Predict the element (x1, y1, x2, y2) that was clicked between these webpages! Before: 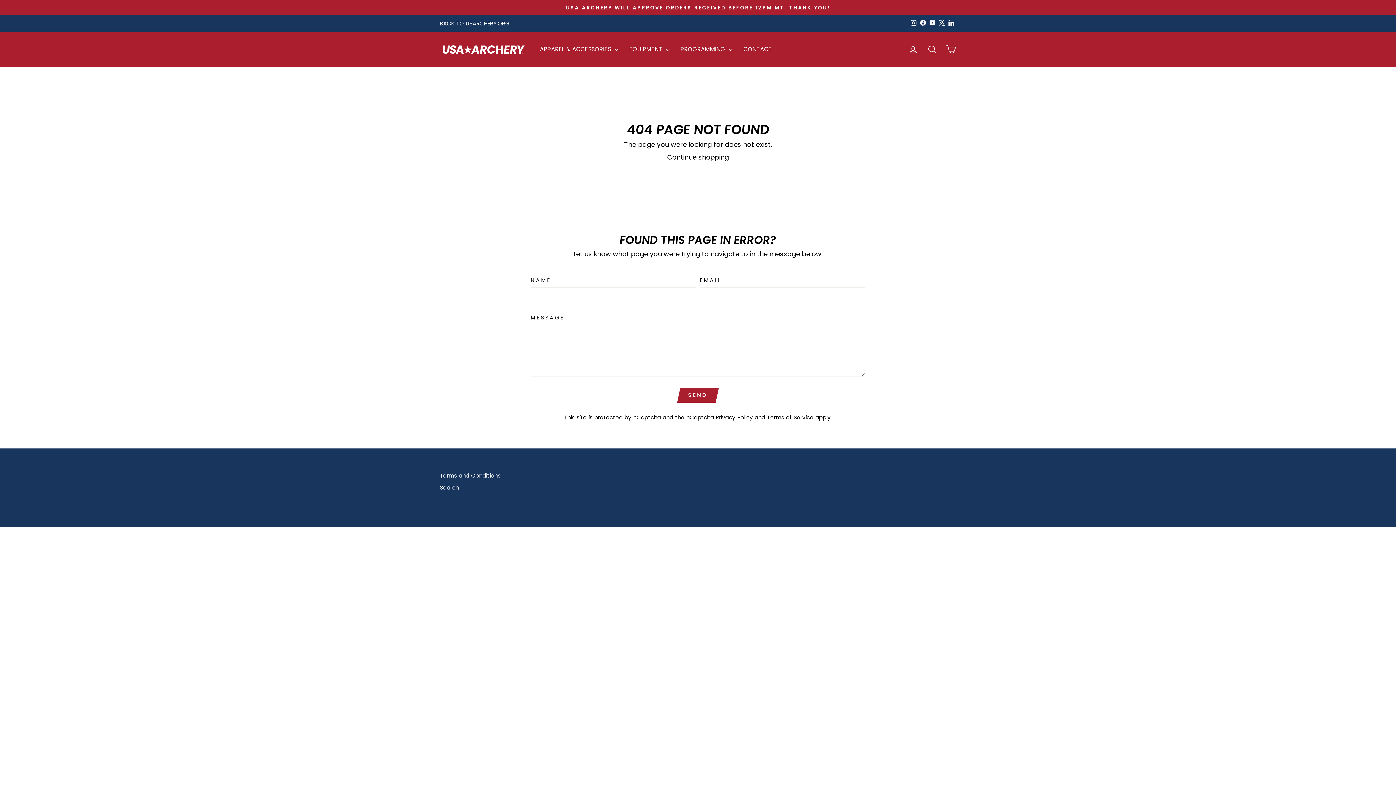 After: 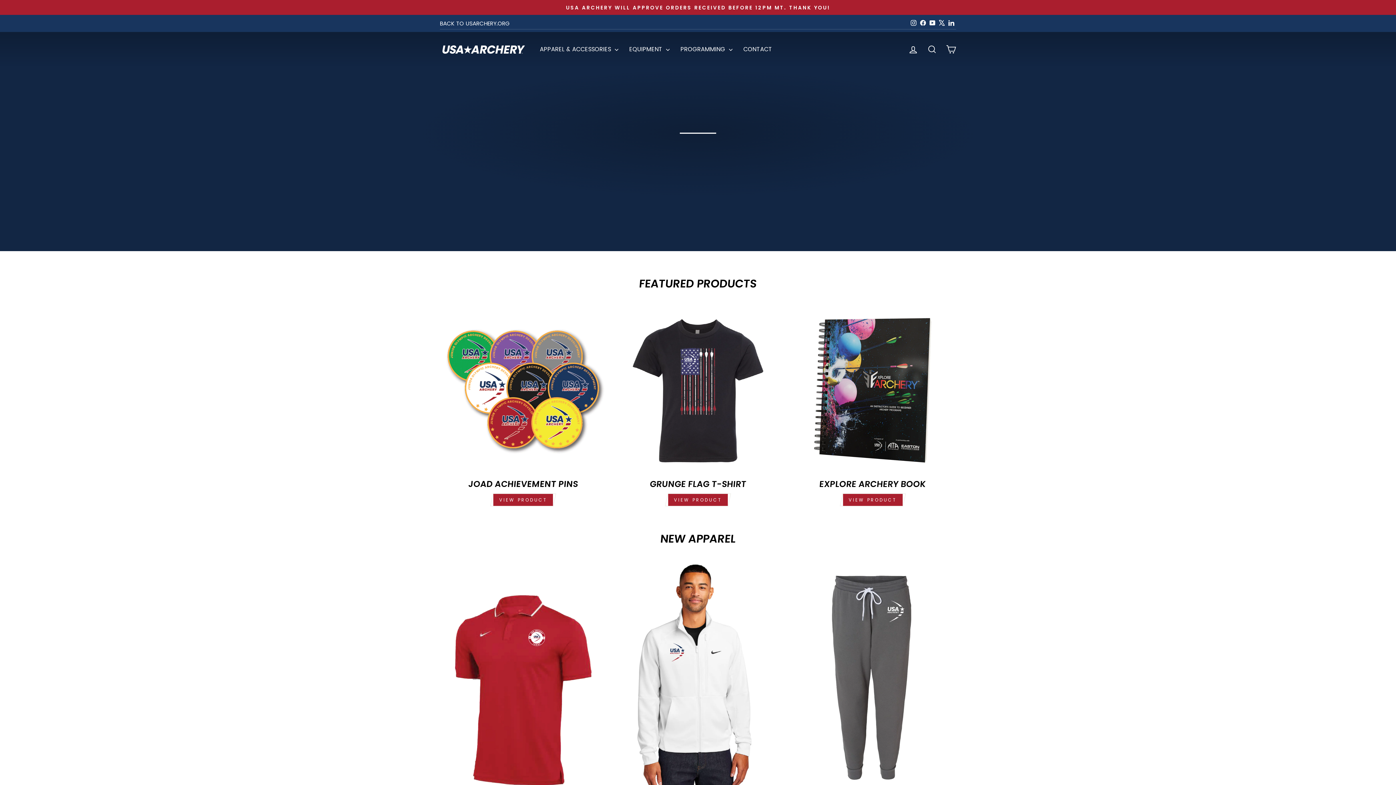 Action: bbox: (667, 152, 729, 162) label: Continue shopping